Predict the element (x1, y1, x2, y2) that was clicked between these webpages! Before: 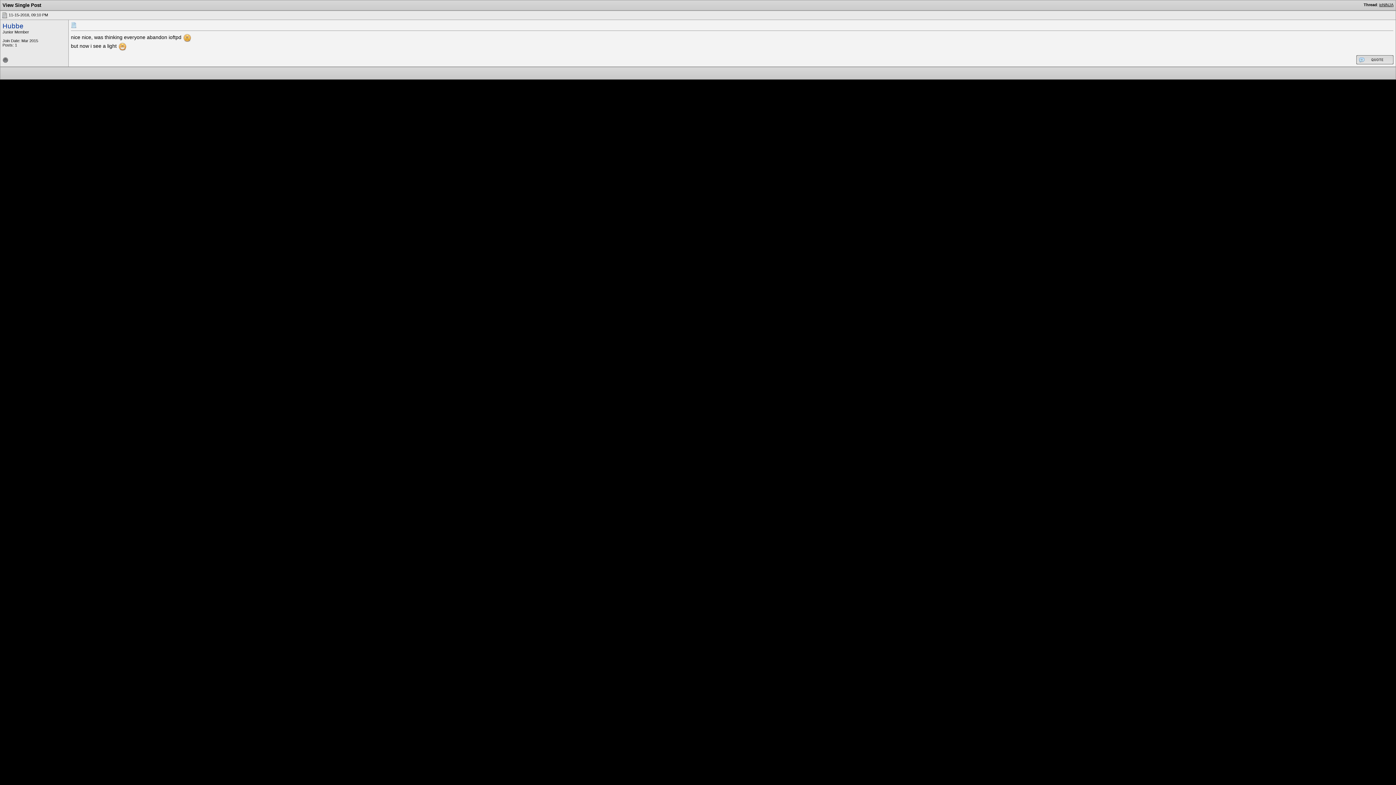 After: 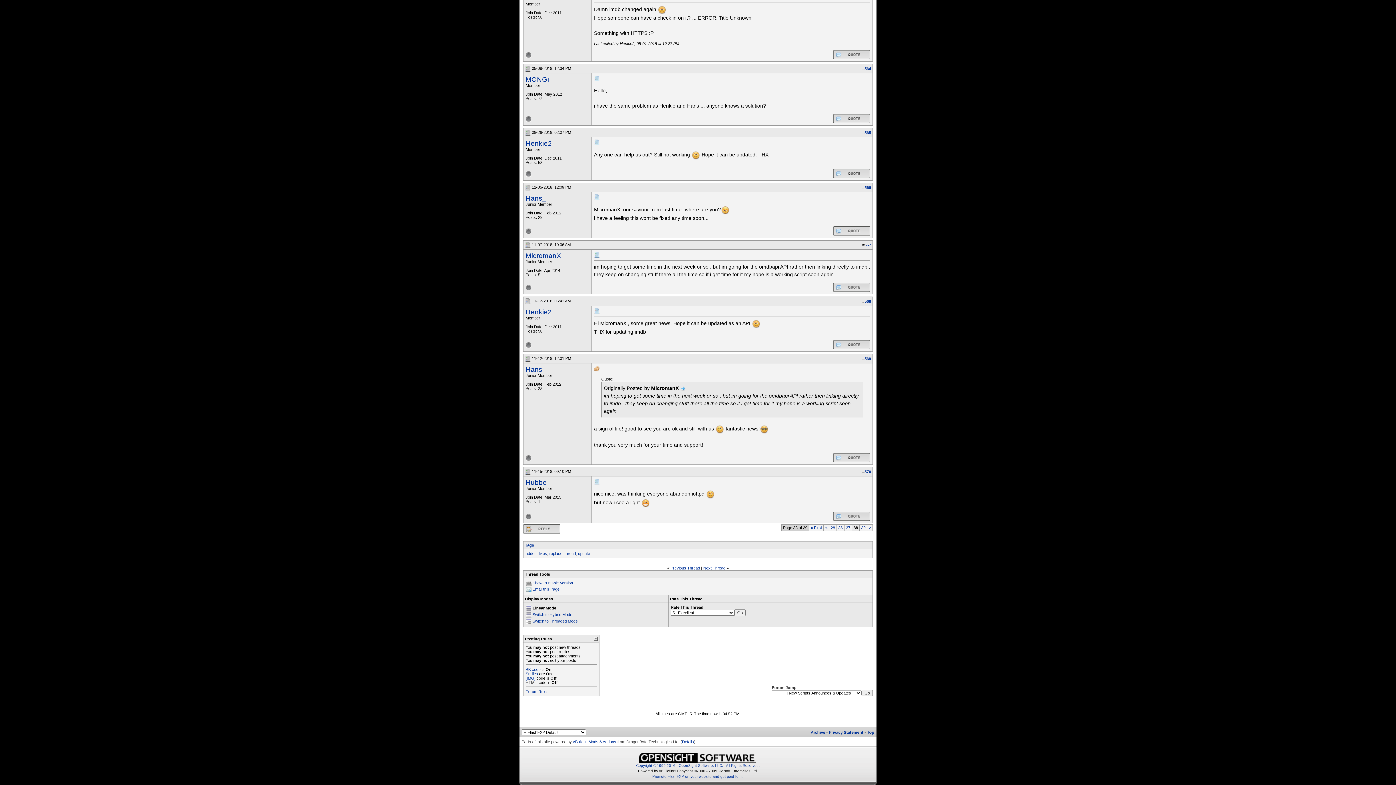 Action: bbox: (1379, 2, 1393, 6) label: ioNiNJA